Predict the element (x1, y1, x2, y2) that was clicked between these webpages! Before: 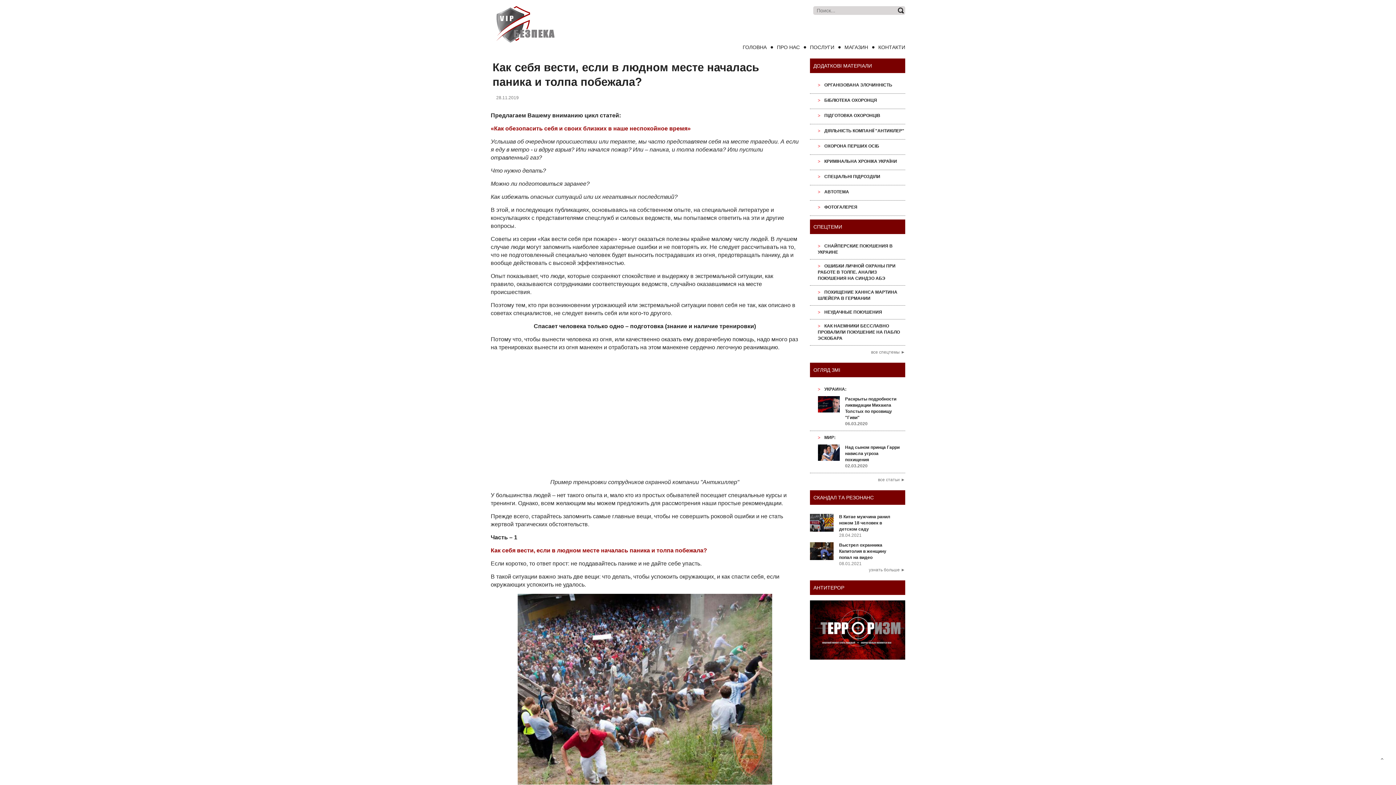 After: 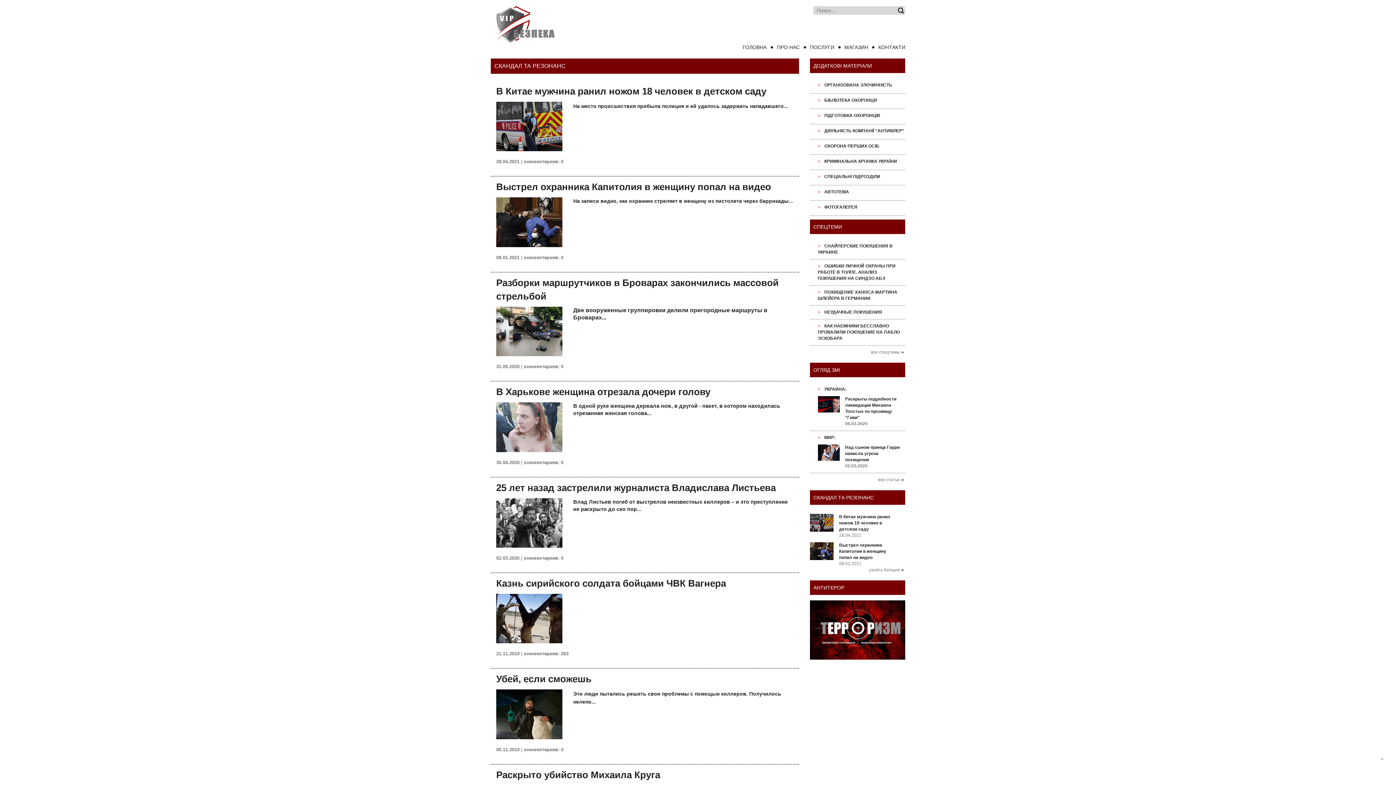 Action: bbox: (869, 567, 905, 572) label: узнать больше ►